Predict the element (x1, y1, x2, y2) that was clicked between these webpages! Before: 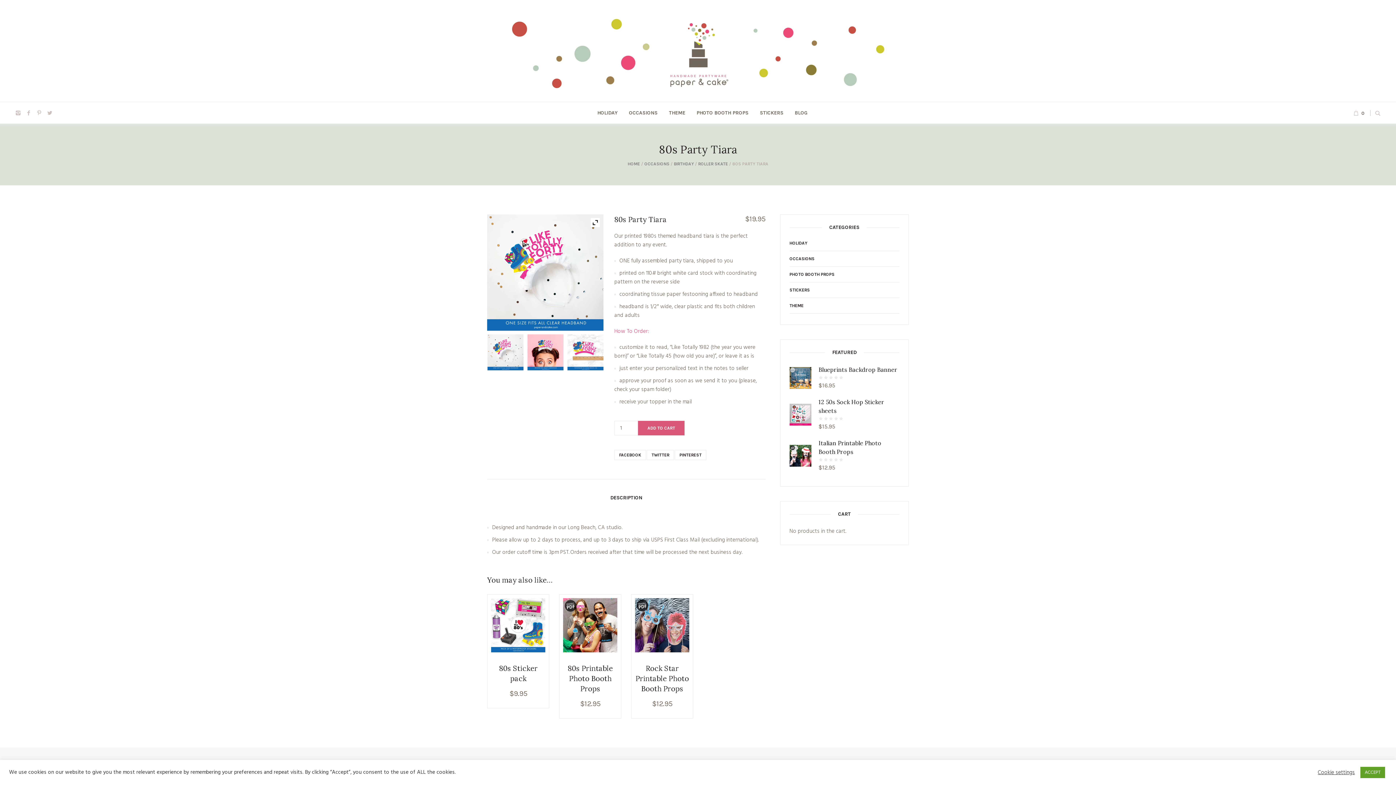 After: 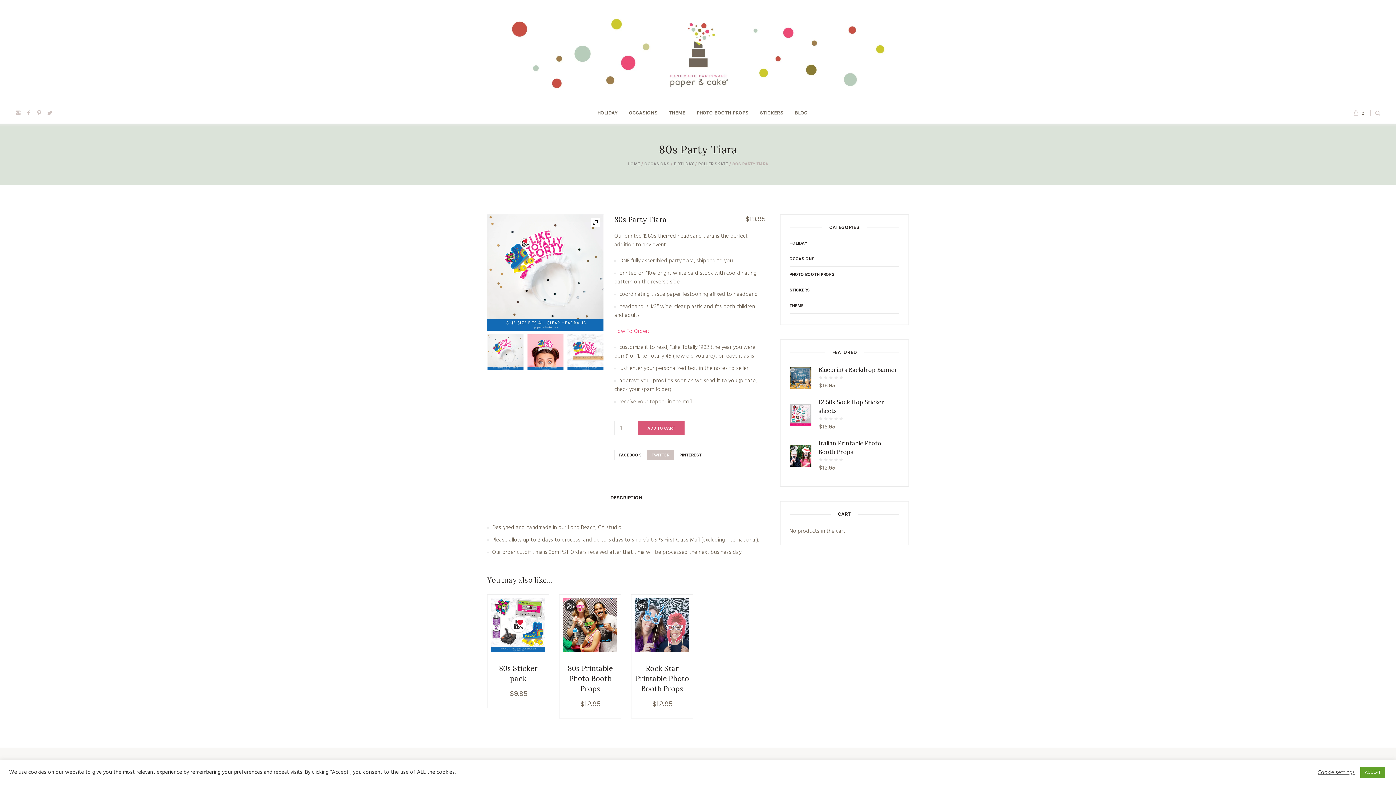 Action: label: TWITTER bbox: (646, 450, 674, 460)